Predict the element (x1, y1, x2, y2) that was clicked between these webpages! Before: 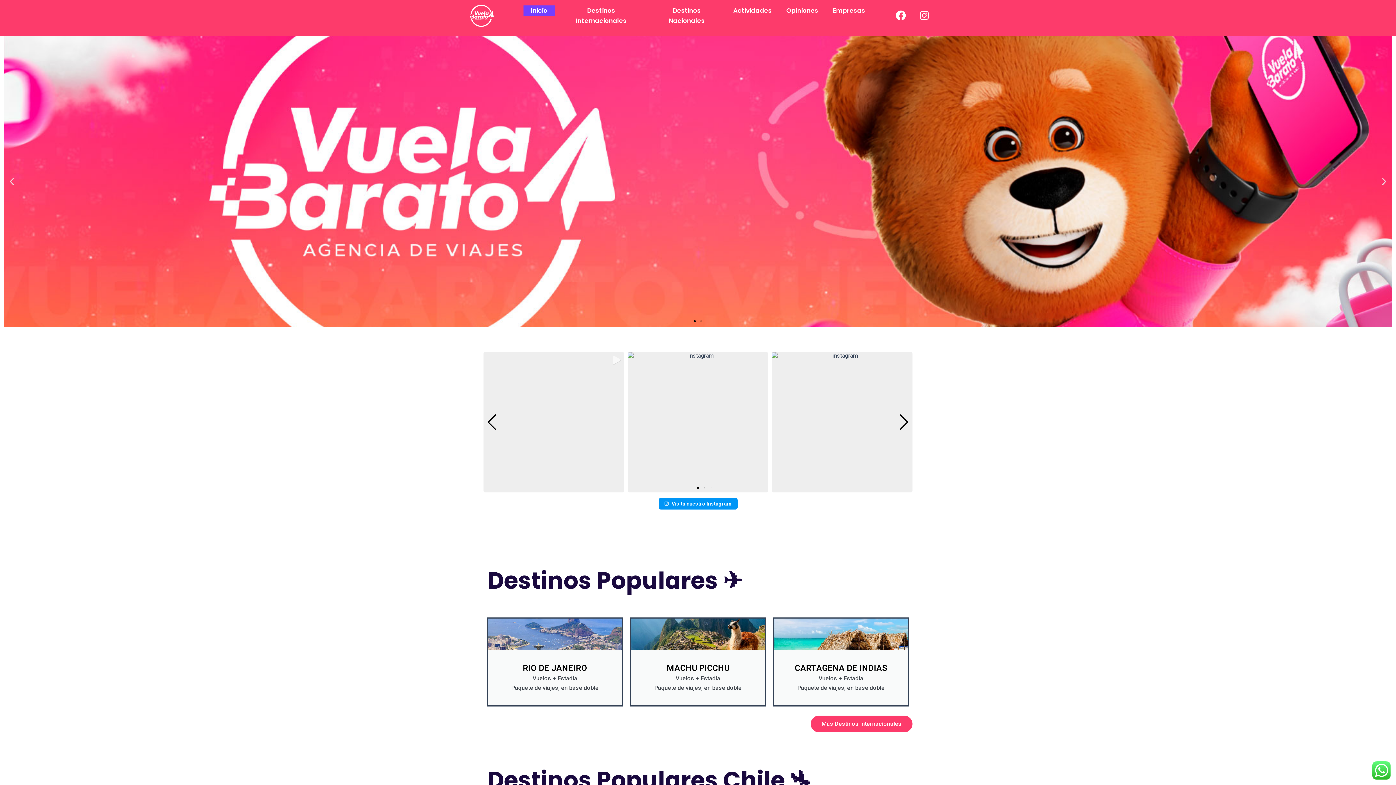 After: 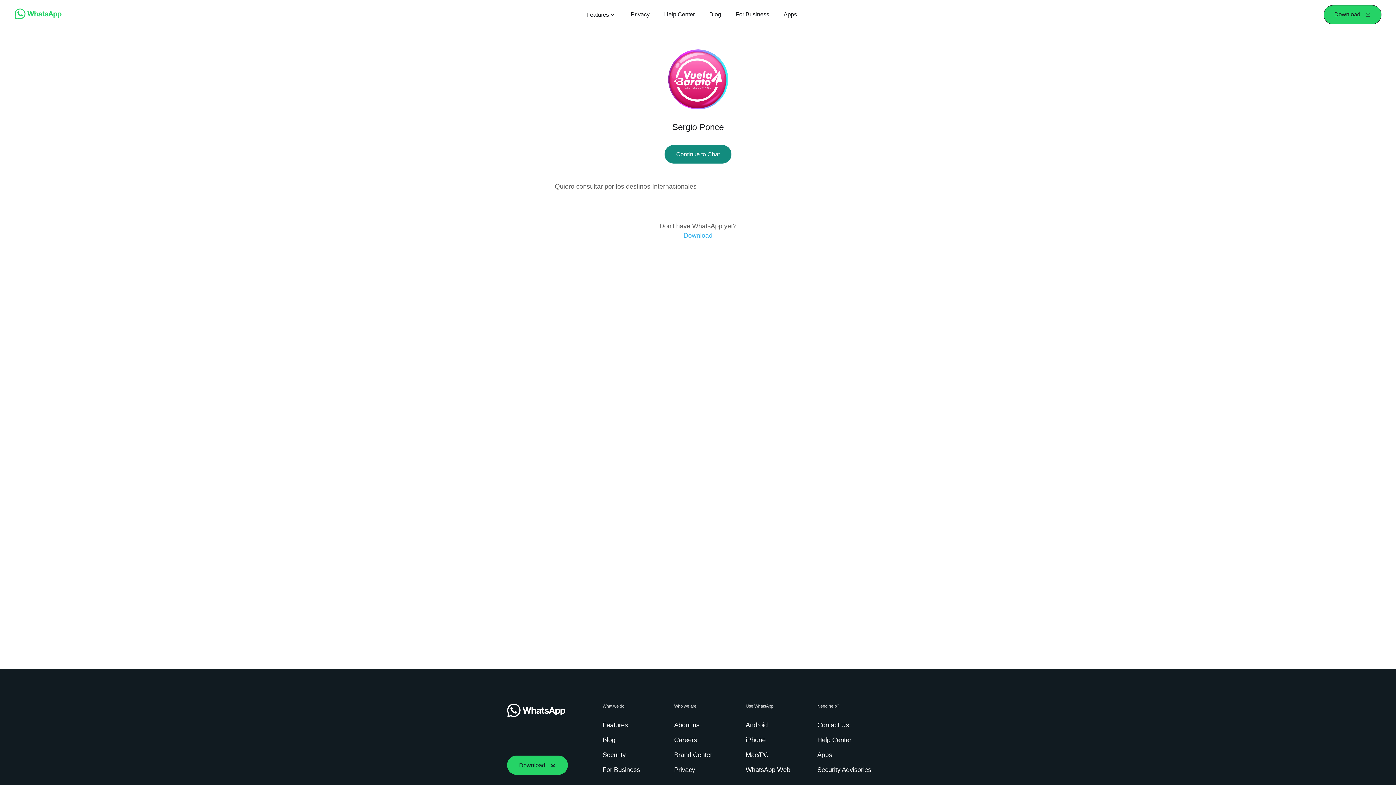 Action: bbox: (810, 574, 912, 591) label: Más Destinos Internacionales